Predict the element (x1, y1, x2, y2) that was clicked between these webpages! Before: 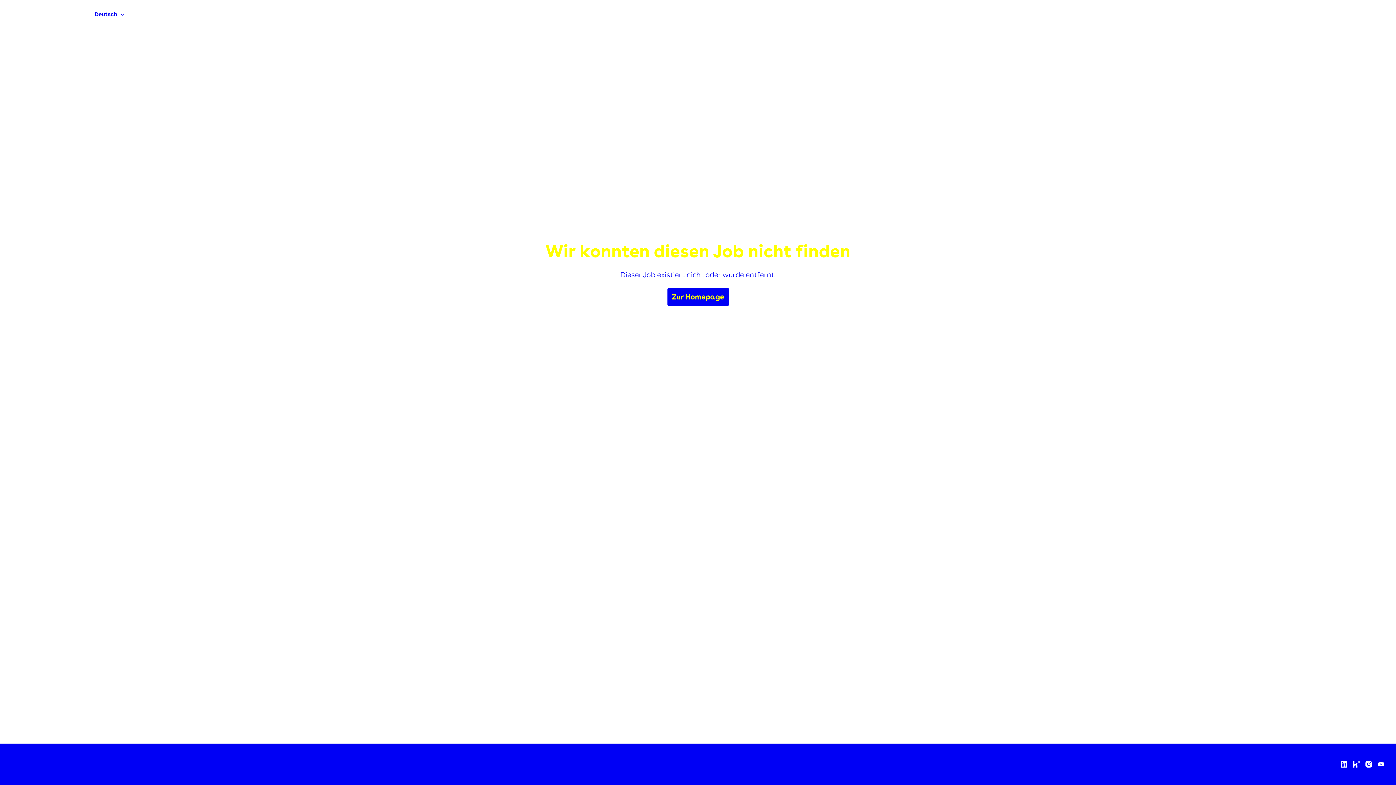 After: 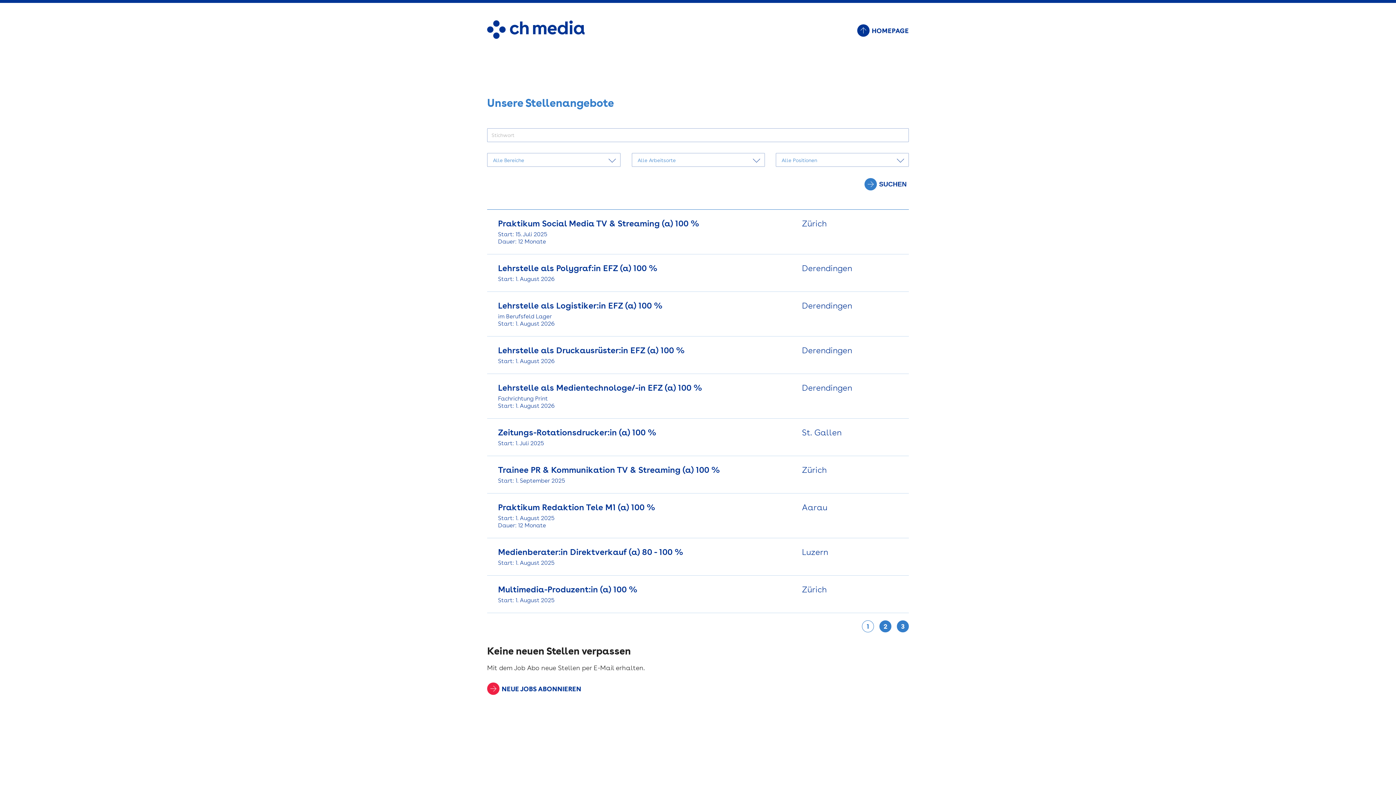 Action: bbox: (8, 0, 87, 29) label: Startseite